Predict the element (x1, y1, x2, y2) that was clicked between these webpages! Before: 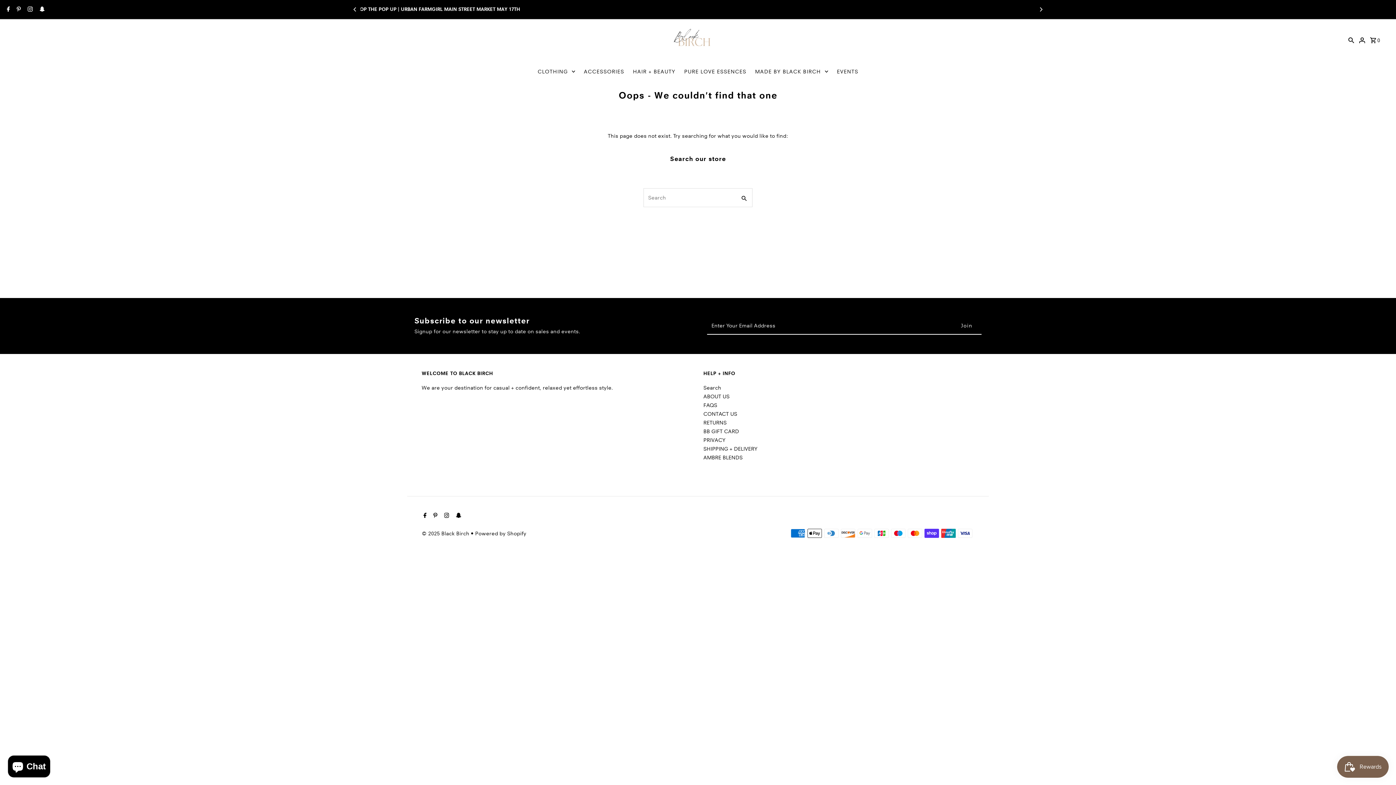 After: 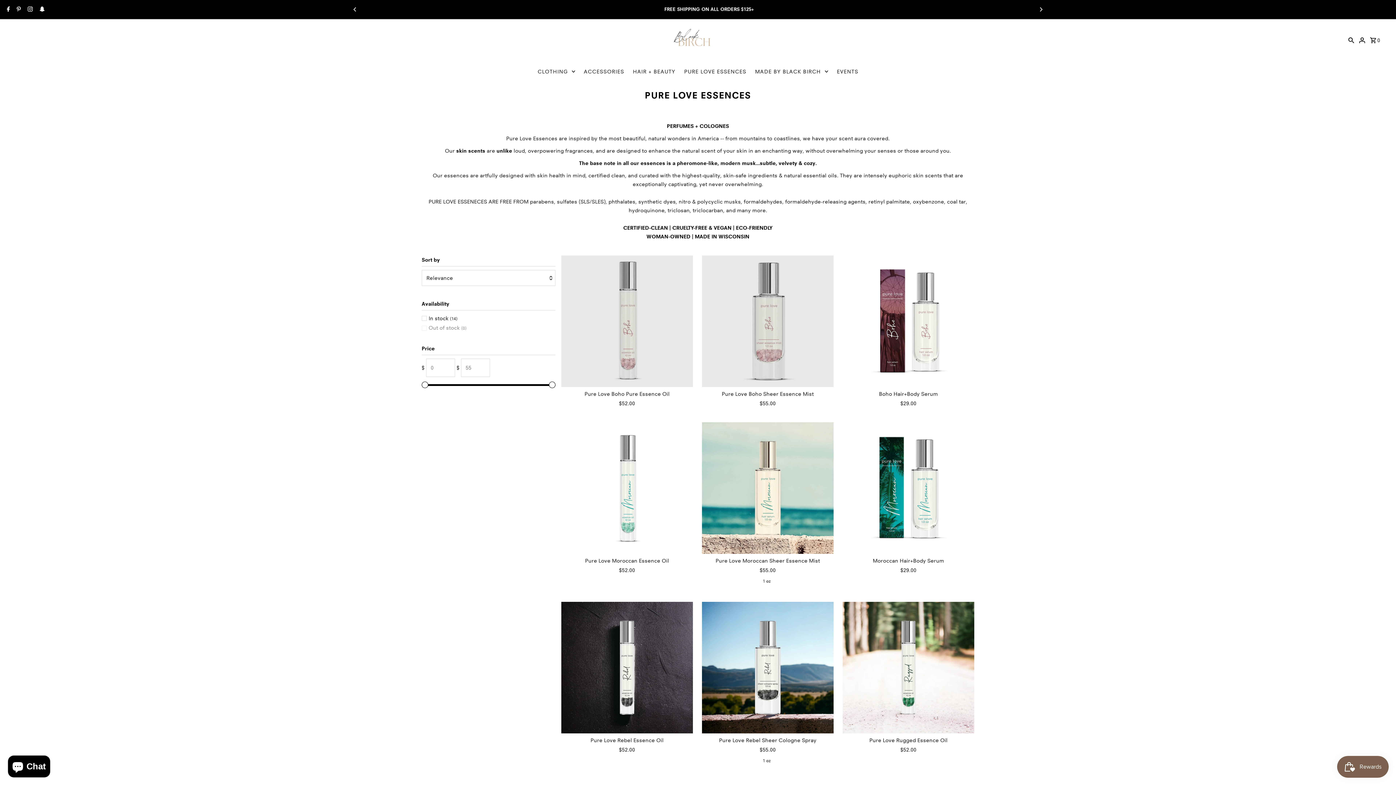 Action: bbox: (680, 60, 750, 82) label: PURE LOVE ESSENCES